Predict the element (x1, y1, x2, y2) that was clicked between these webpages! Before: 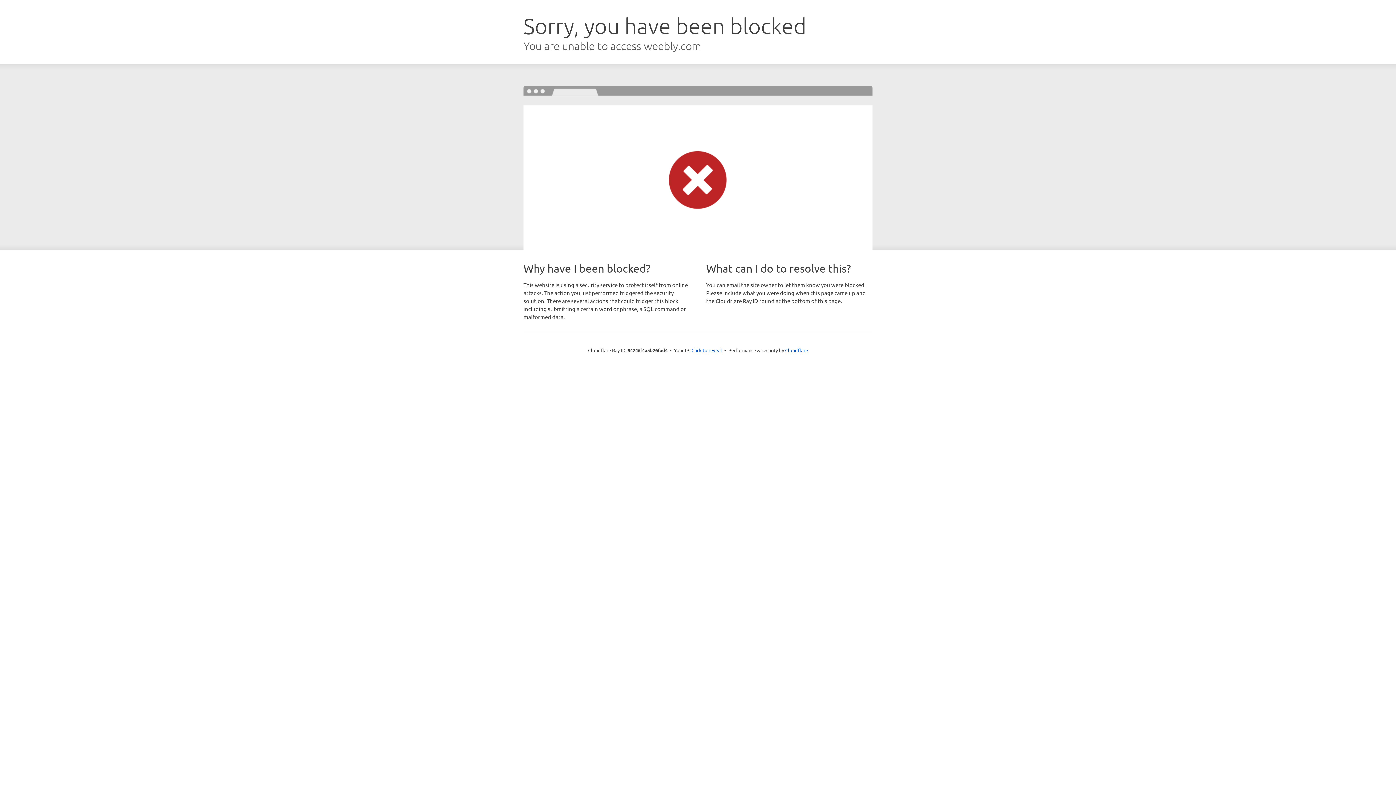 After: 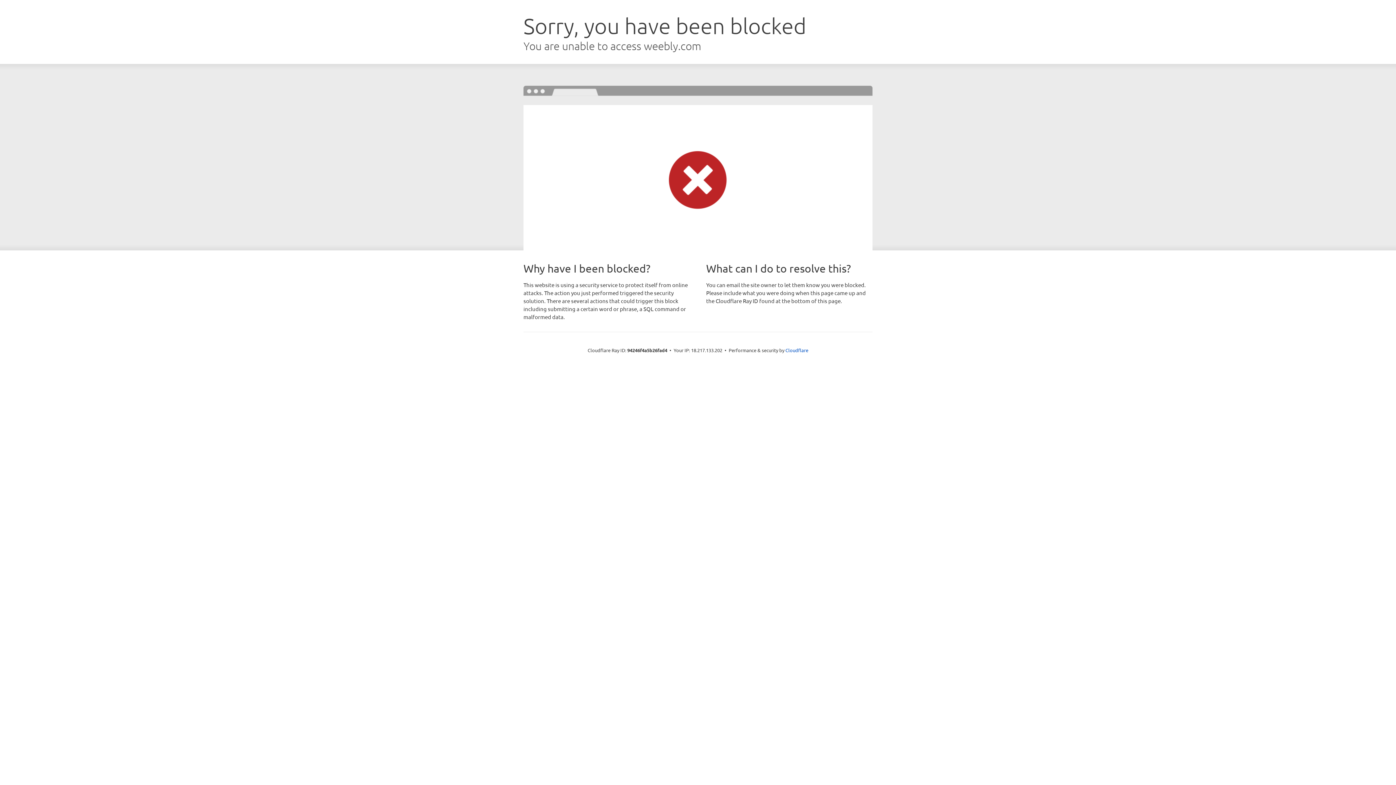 Action: label: Click to reveal bbox: (691, 346, 722, 353)